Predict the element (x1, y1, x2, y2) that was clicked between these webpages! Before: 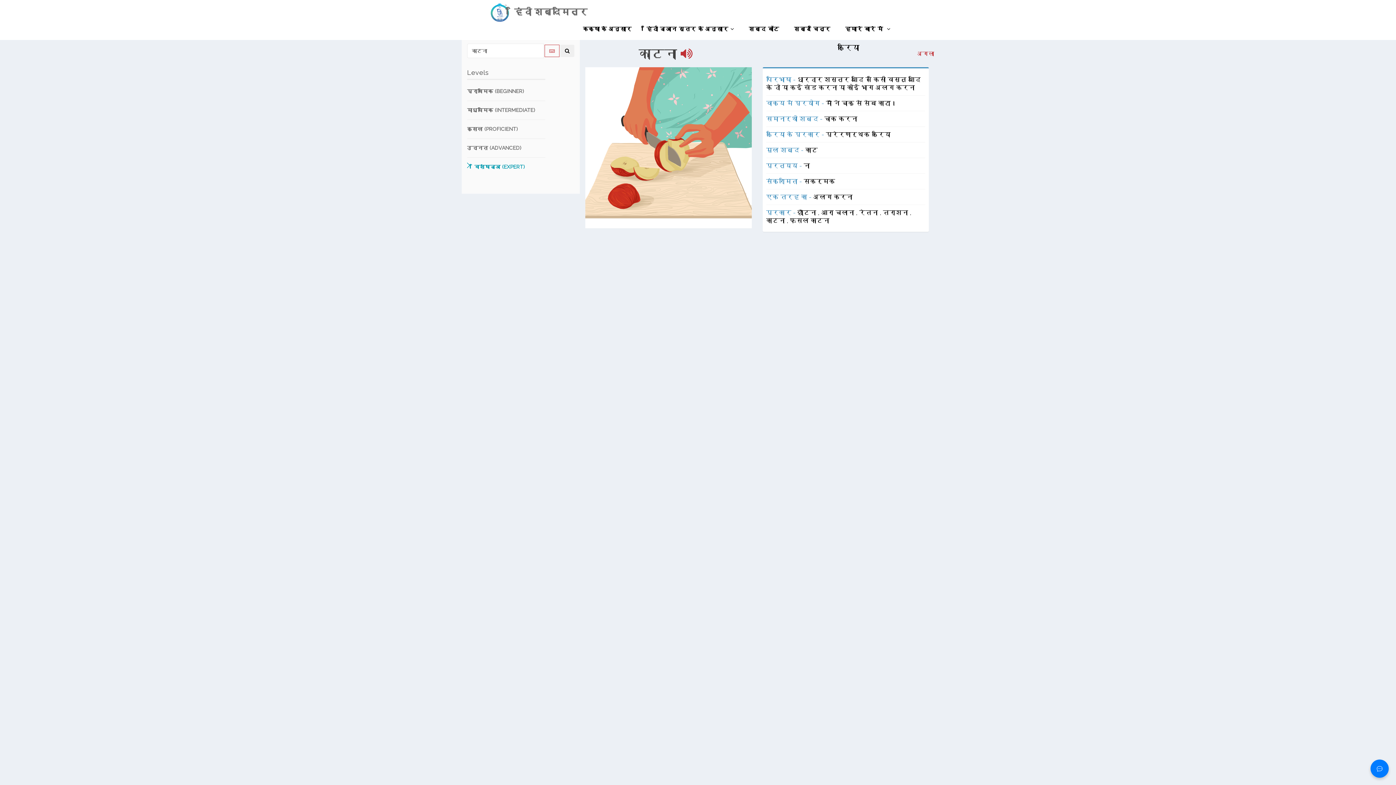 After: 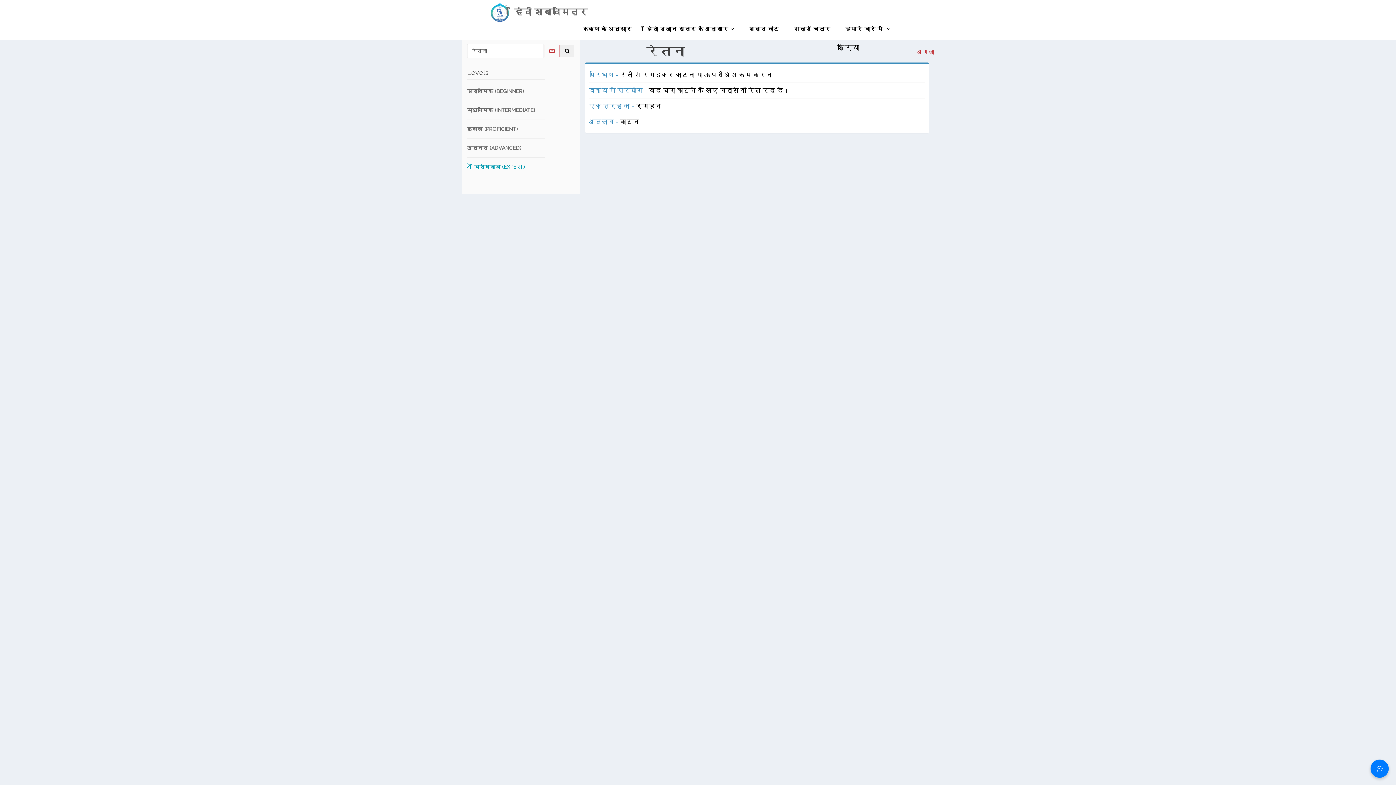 Action: label: रेतना  bbox: (859, 209, 879, 216)